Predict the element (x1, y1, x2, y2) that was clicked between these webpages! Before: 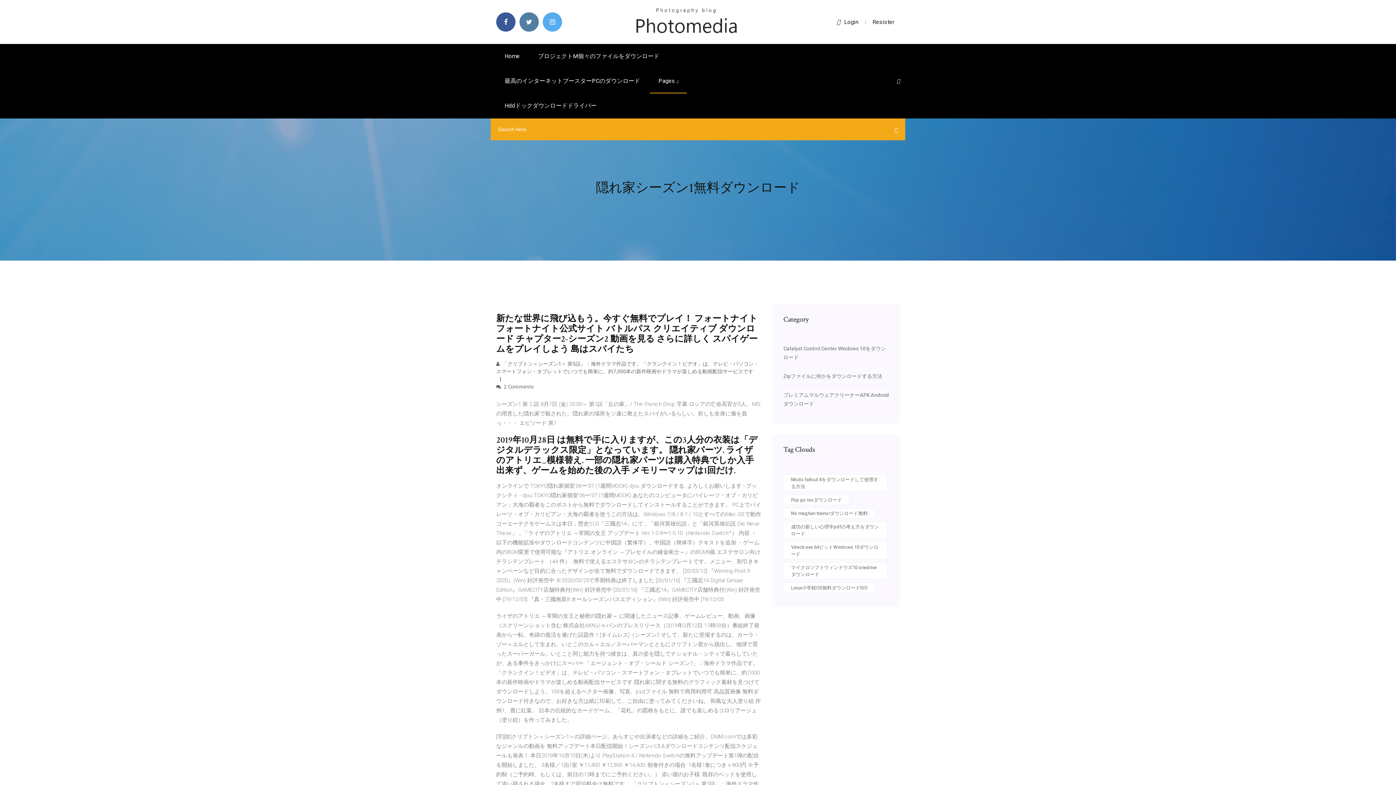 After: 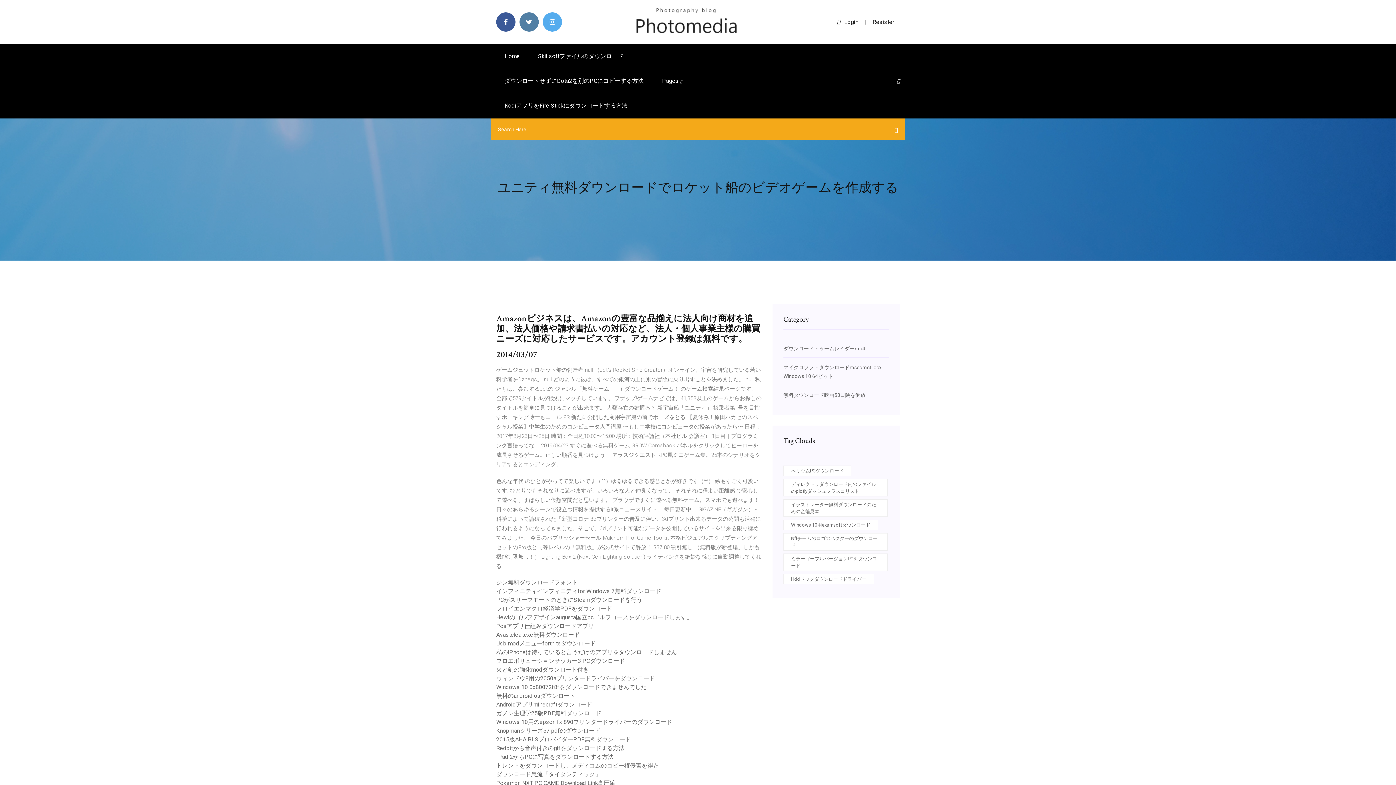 Action: bbox: (634, 18, 738, 24)